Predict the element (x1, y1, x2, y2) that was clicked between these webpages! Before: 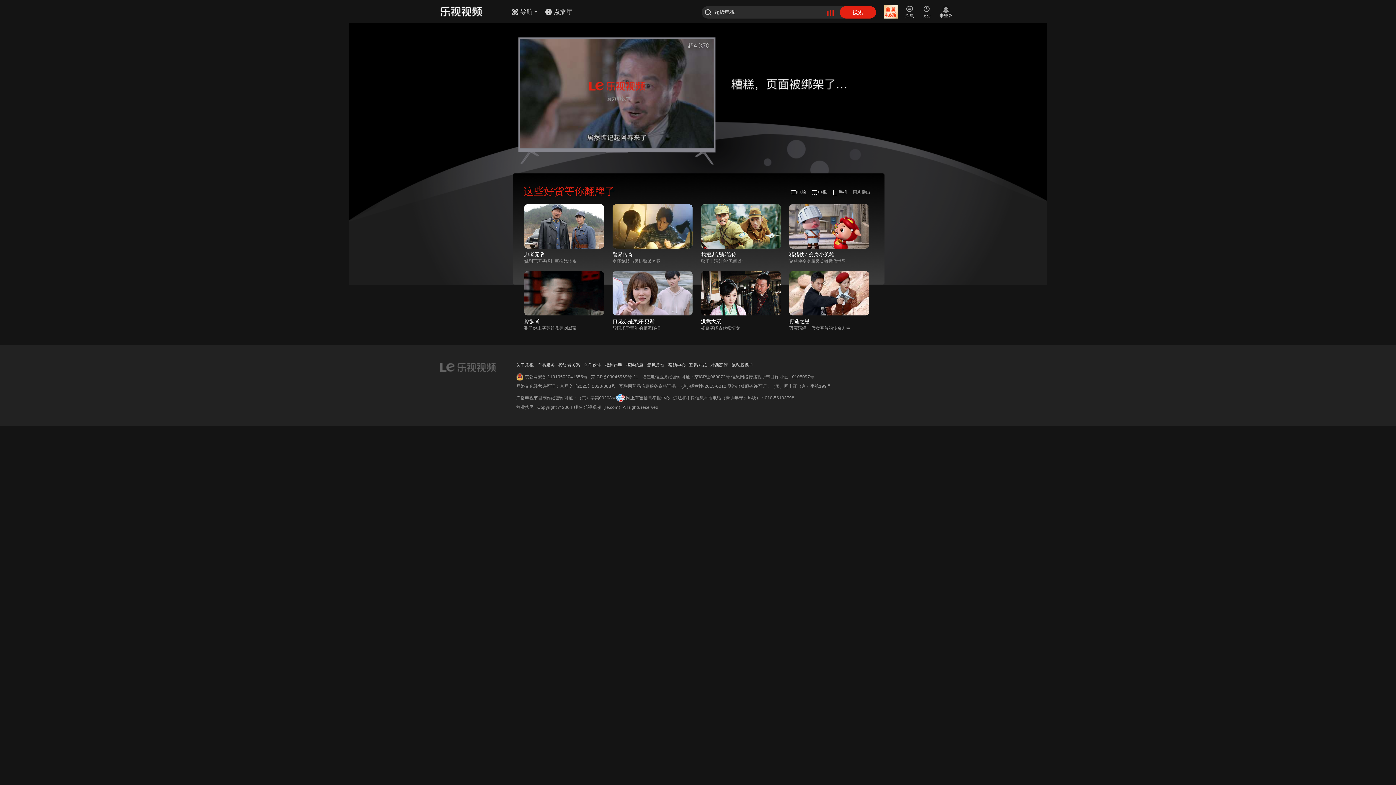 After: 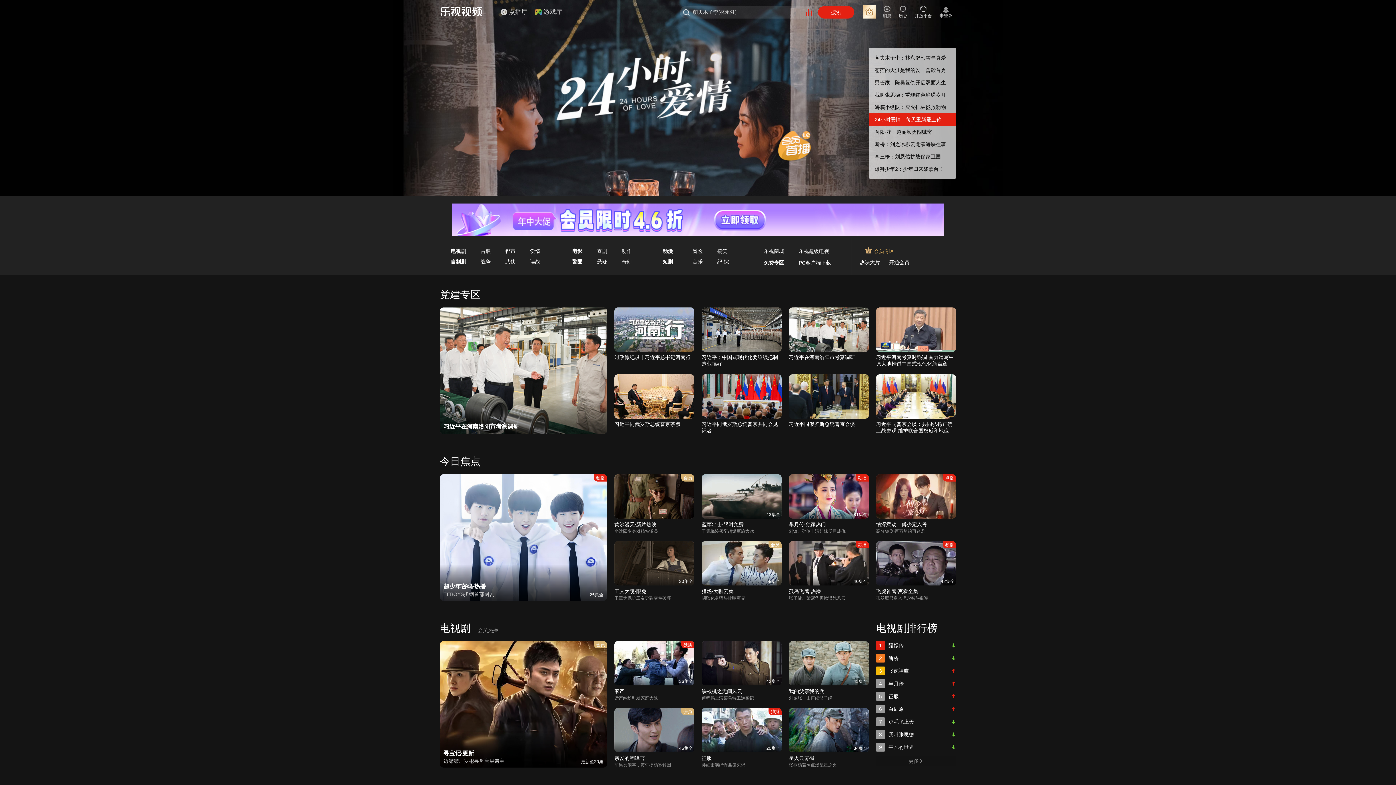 Action: label: 电脑 bbox: (790, 187, 809, 197)